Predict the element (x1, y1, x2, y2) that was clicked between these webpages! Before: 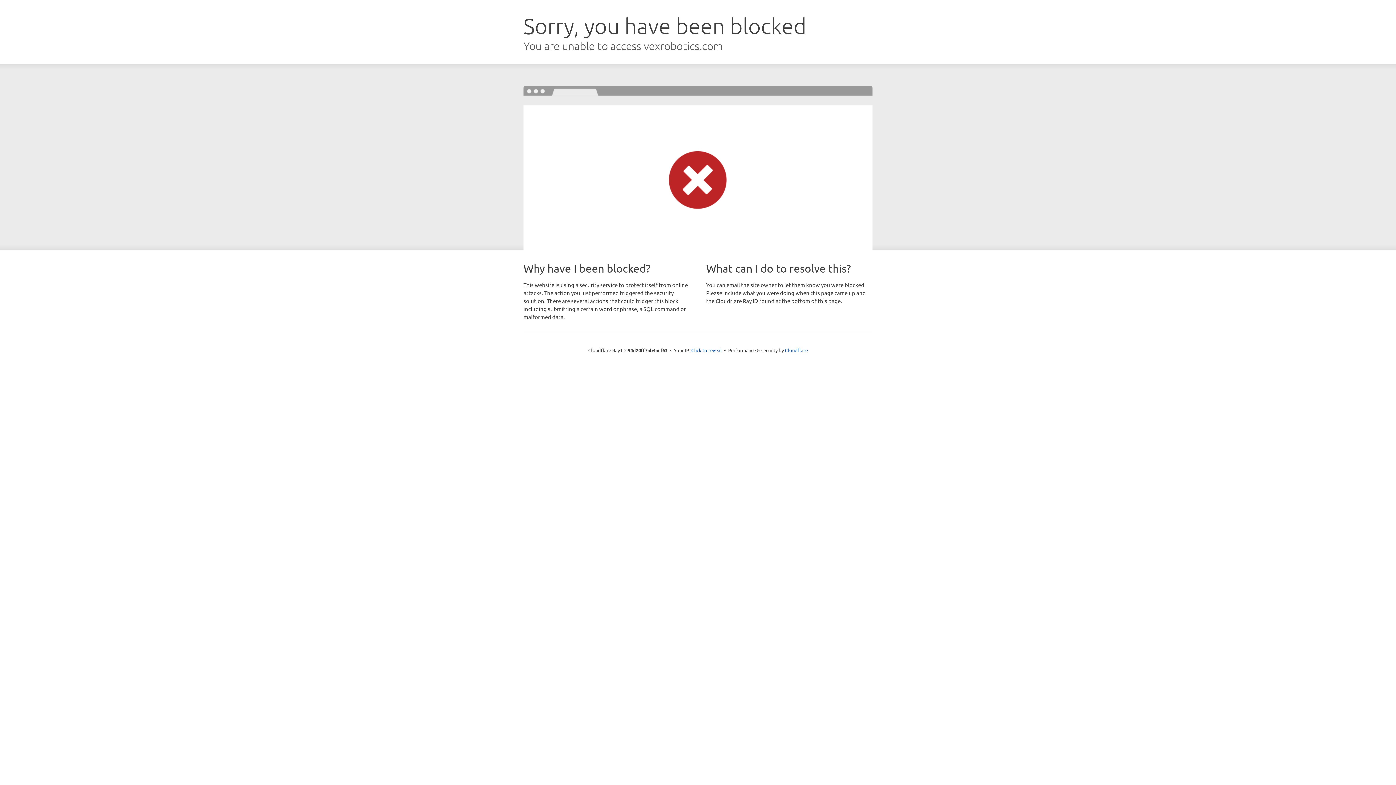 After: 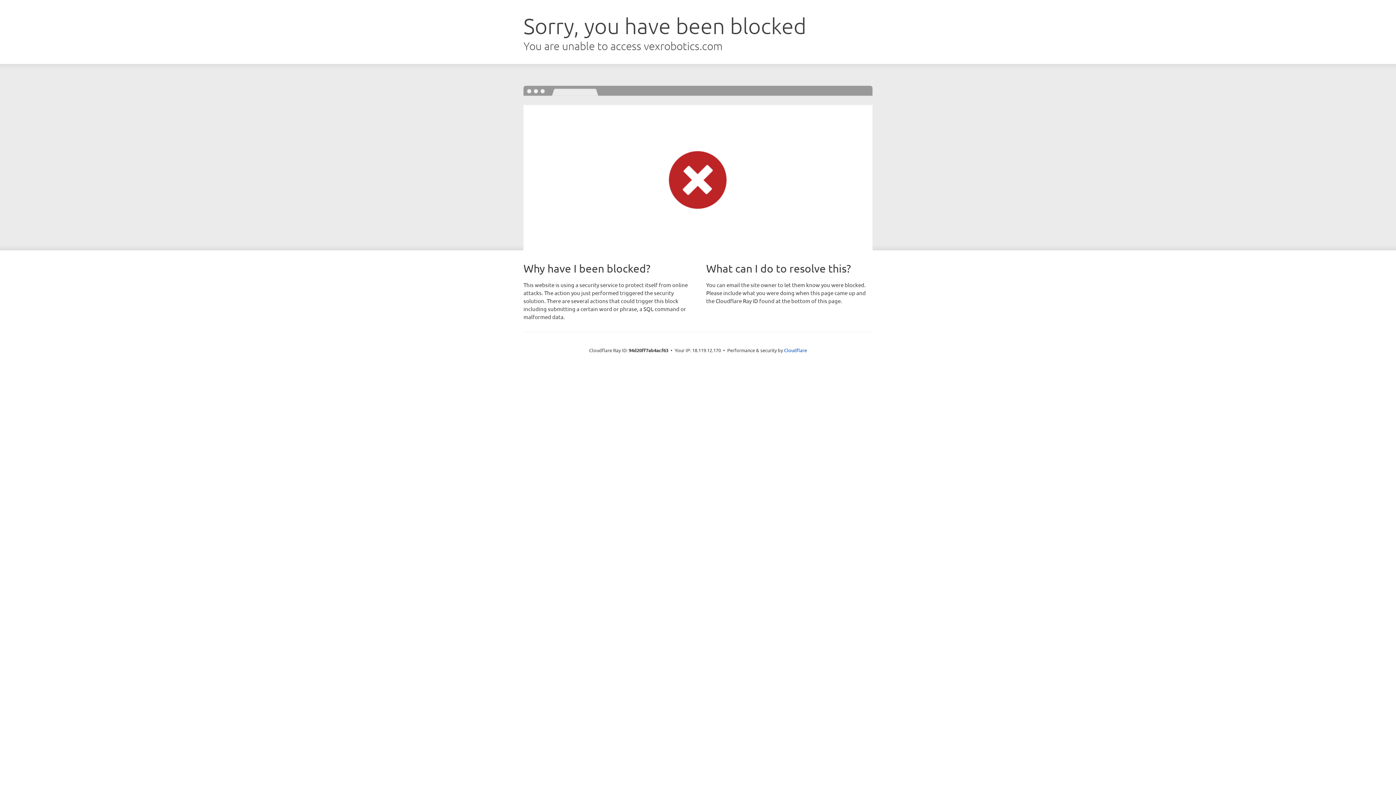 Action: label: Click to reveal bbox: (691, 346, 722, 353)